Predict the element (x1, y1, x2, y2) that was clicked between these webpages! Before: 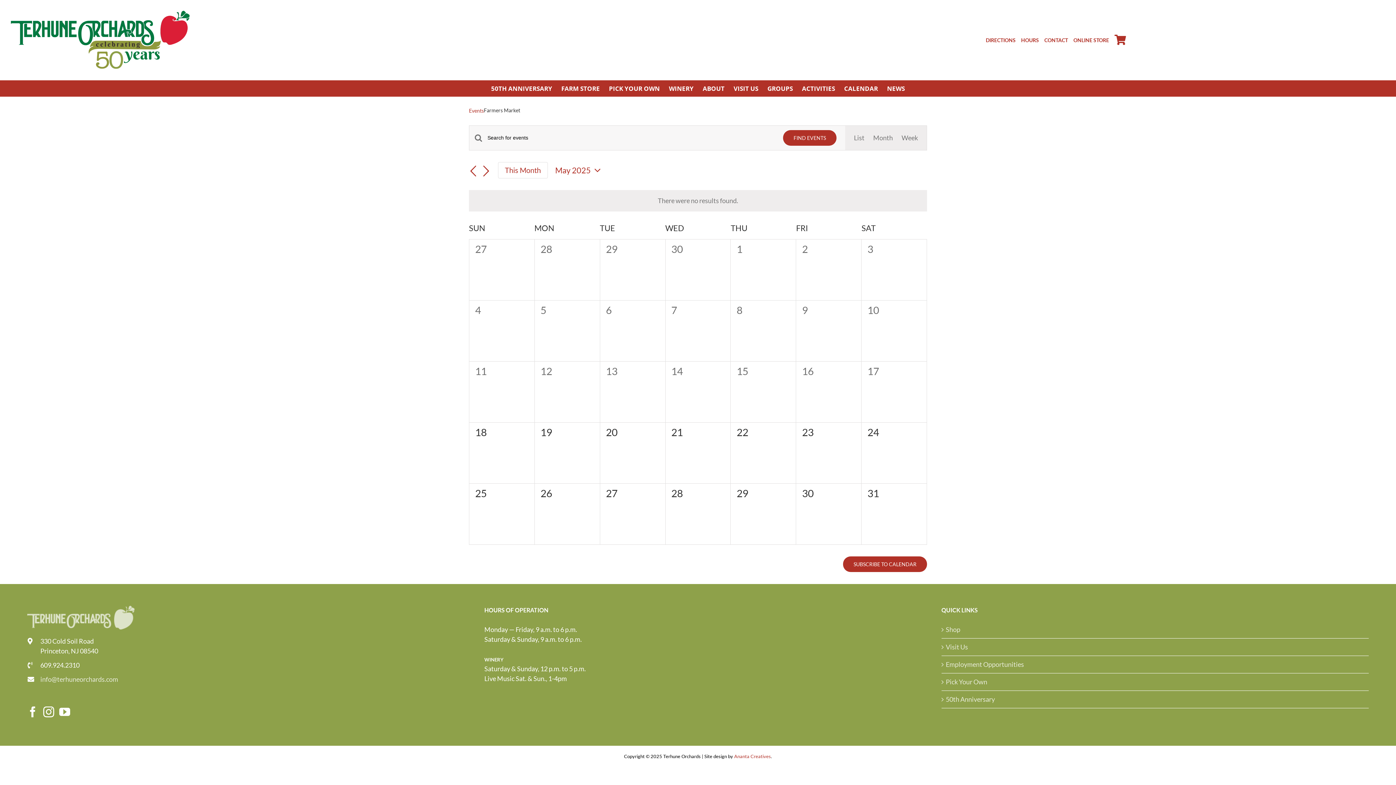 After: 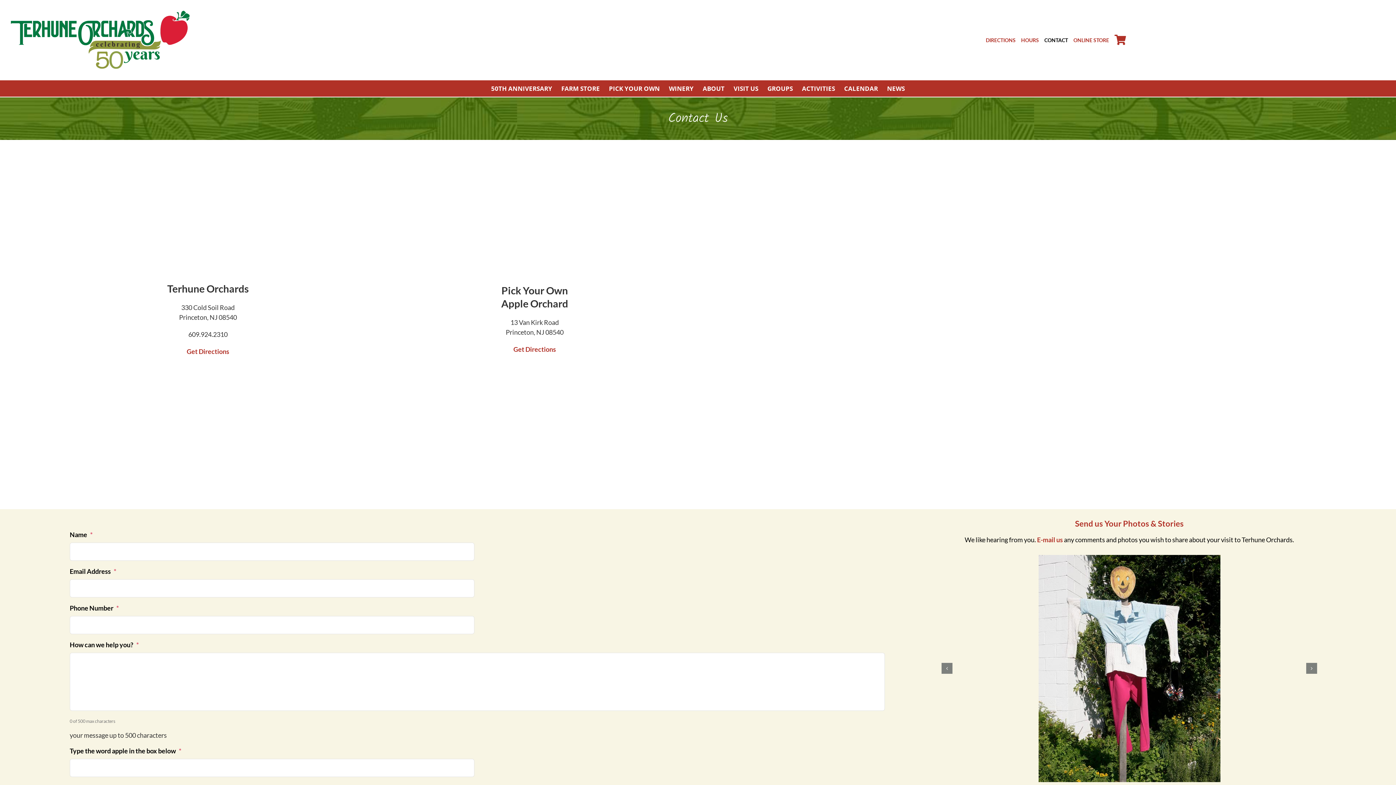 Action: label: CONTACT bbox: (1044, 36, 1068, 43)